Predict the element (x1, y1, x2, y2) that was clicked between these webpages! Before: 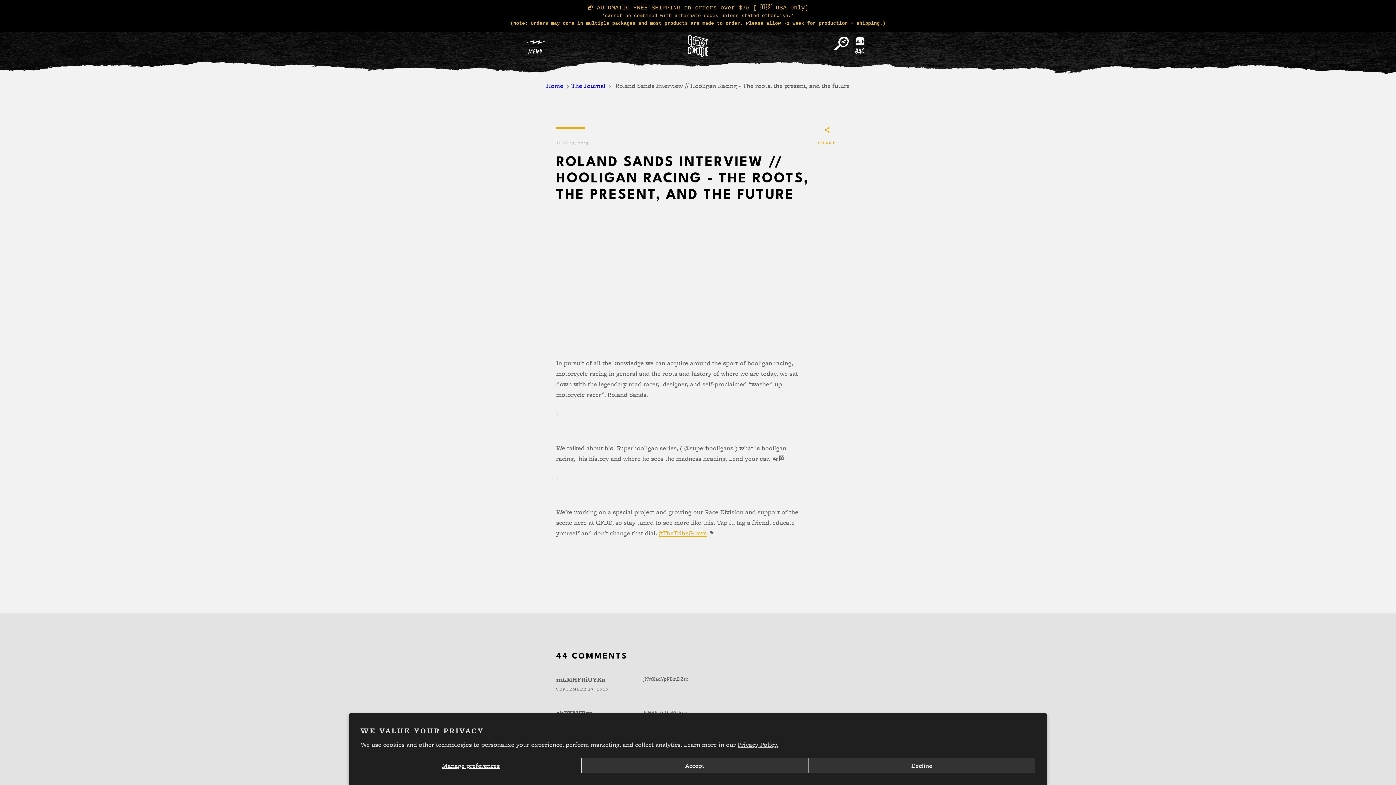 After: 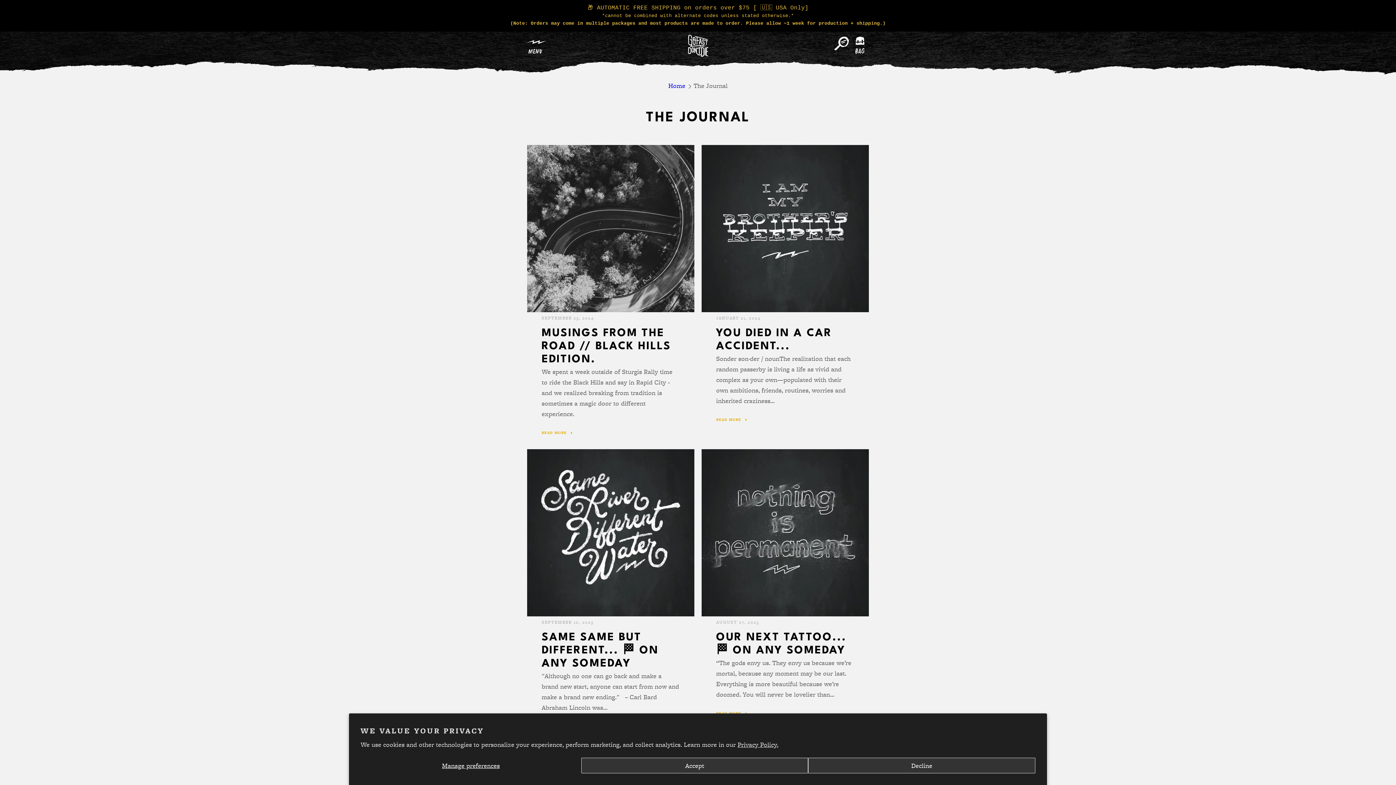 Action: label: The Journal bbox: (571, 81, 605, 90)